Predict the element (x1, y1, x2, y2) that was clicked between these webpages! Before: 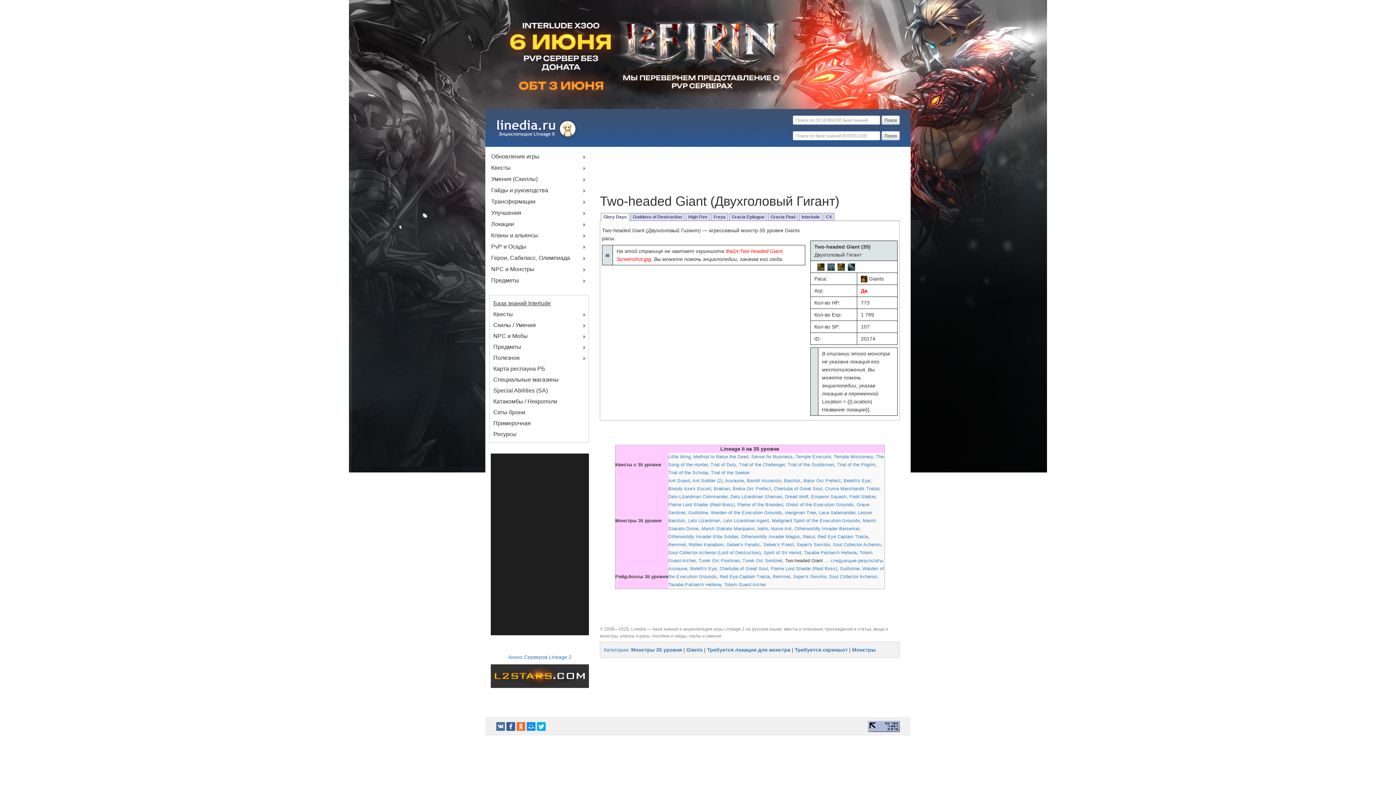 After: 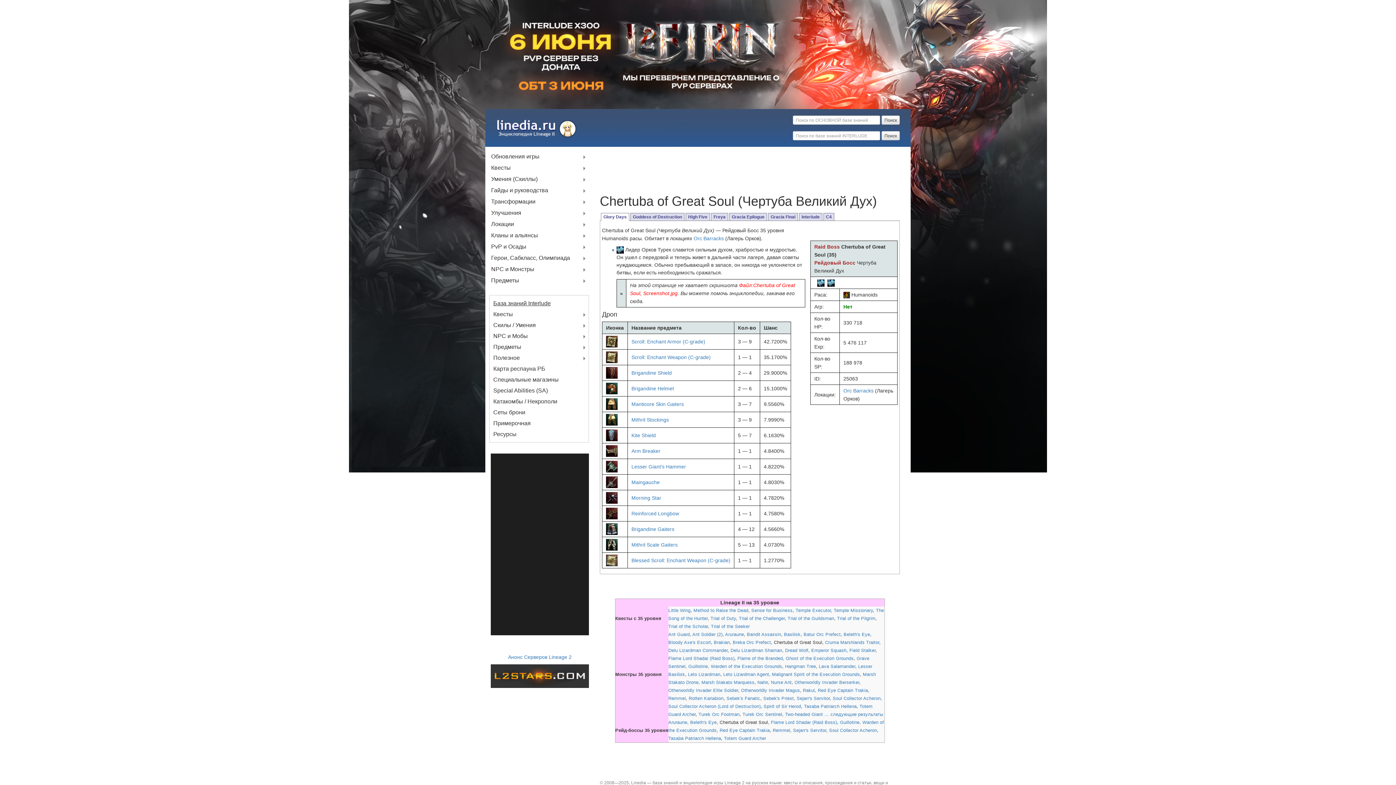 Action: label: Chertuba of Great Soul bbox: (774, 486, 822, 491)